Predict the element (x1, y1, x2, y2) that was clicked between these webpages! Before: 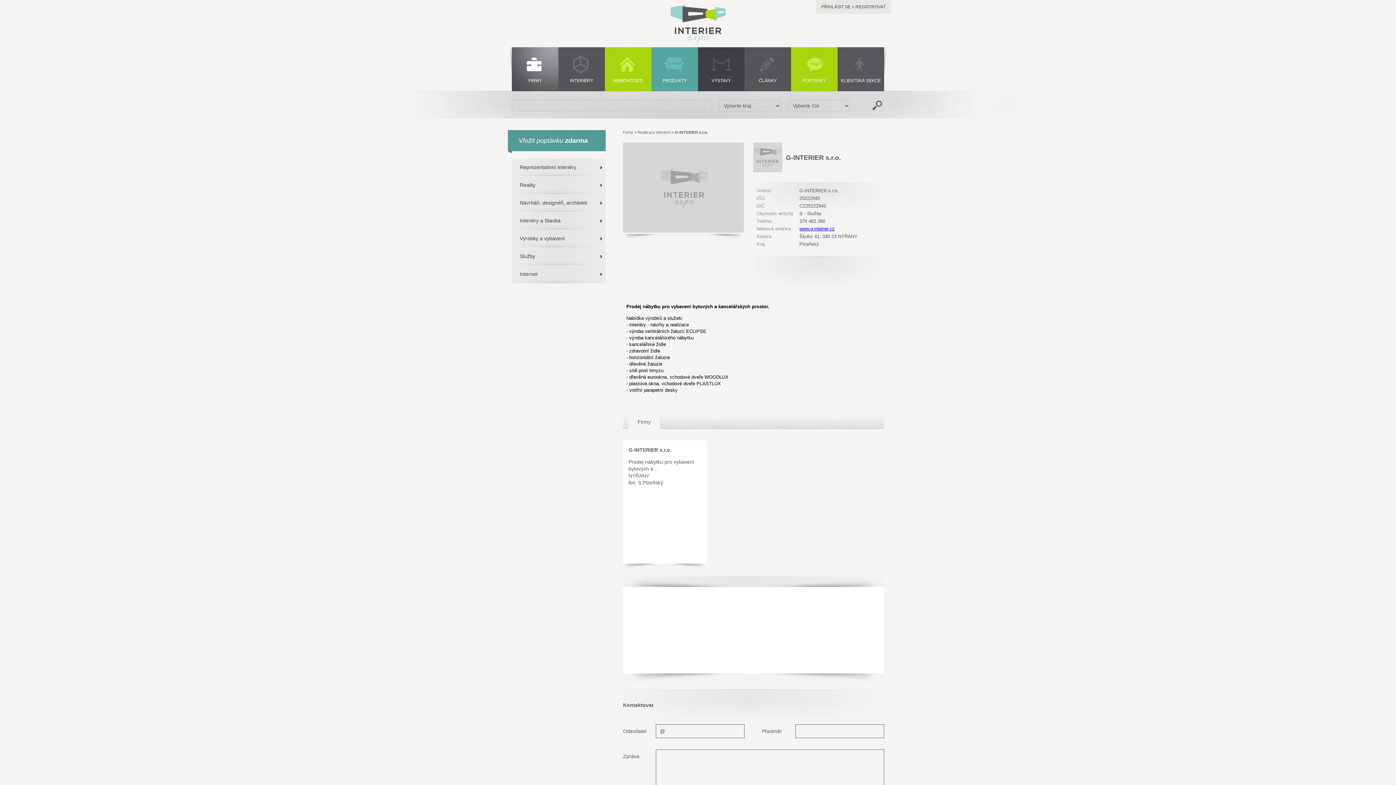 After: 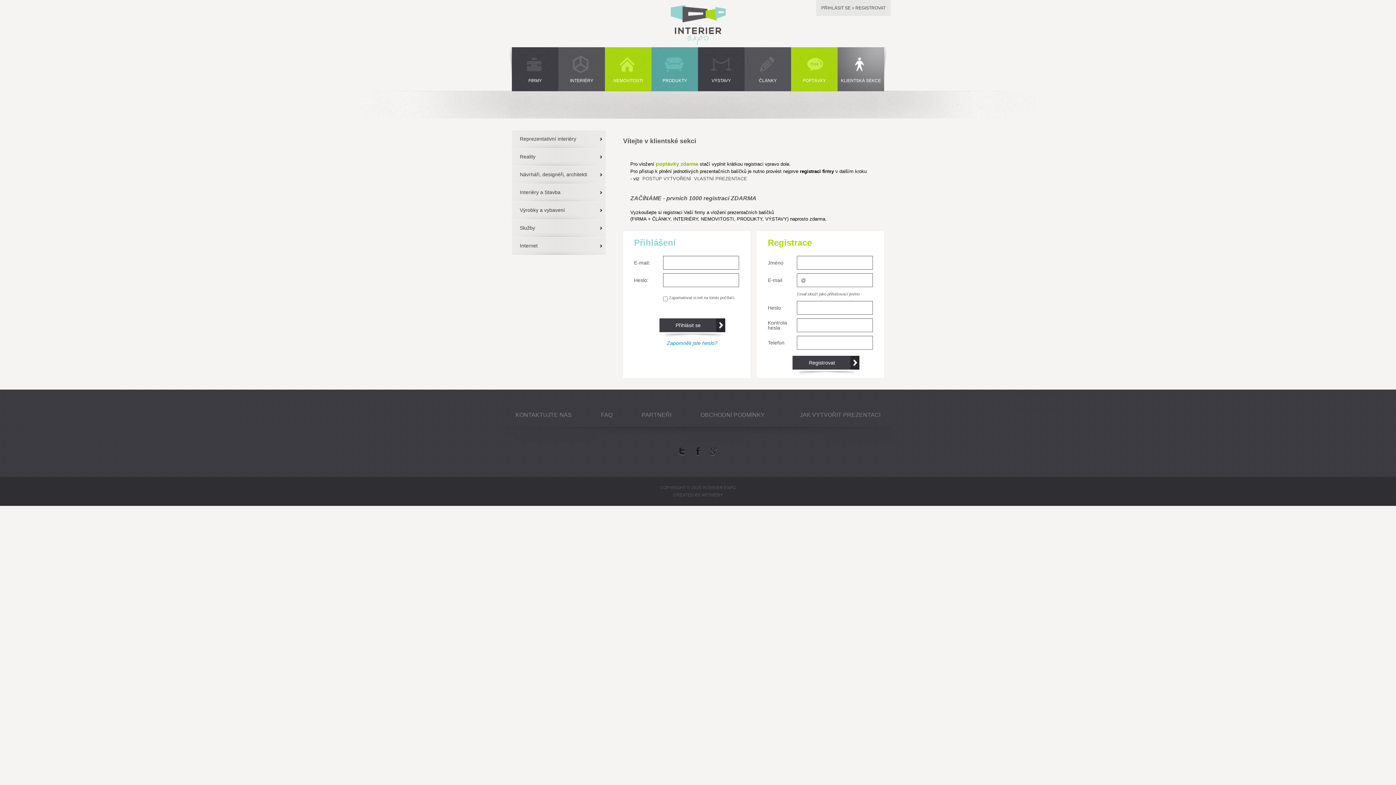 Action: bbox: (508, 130, 605, 151) label: Vložit poptávku zdarma